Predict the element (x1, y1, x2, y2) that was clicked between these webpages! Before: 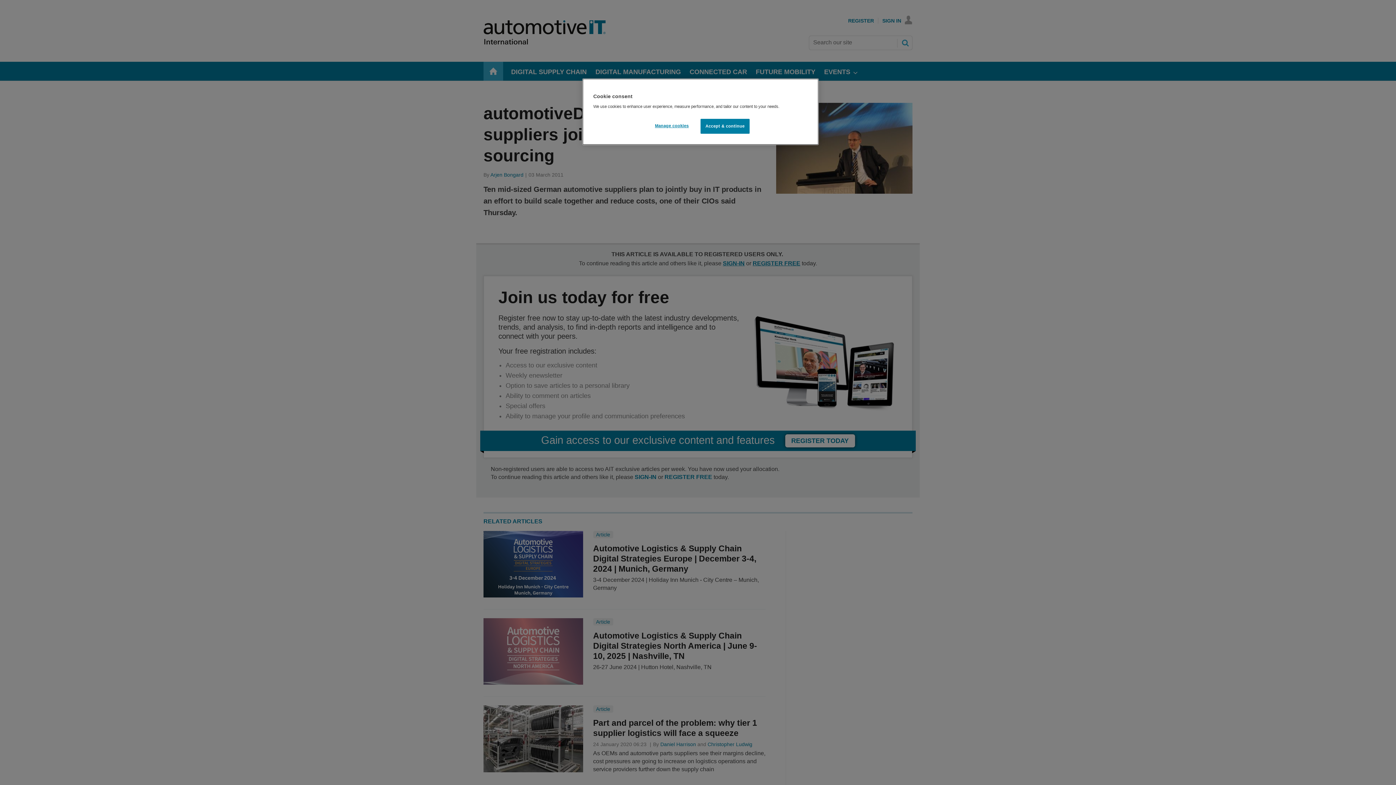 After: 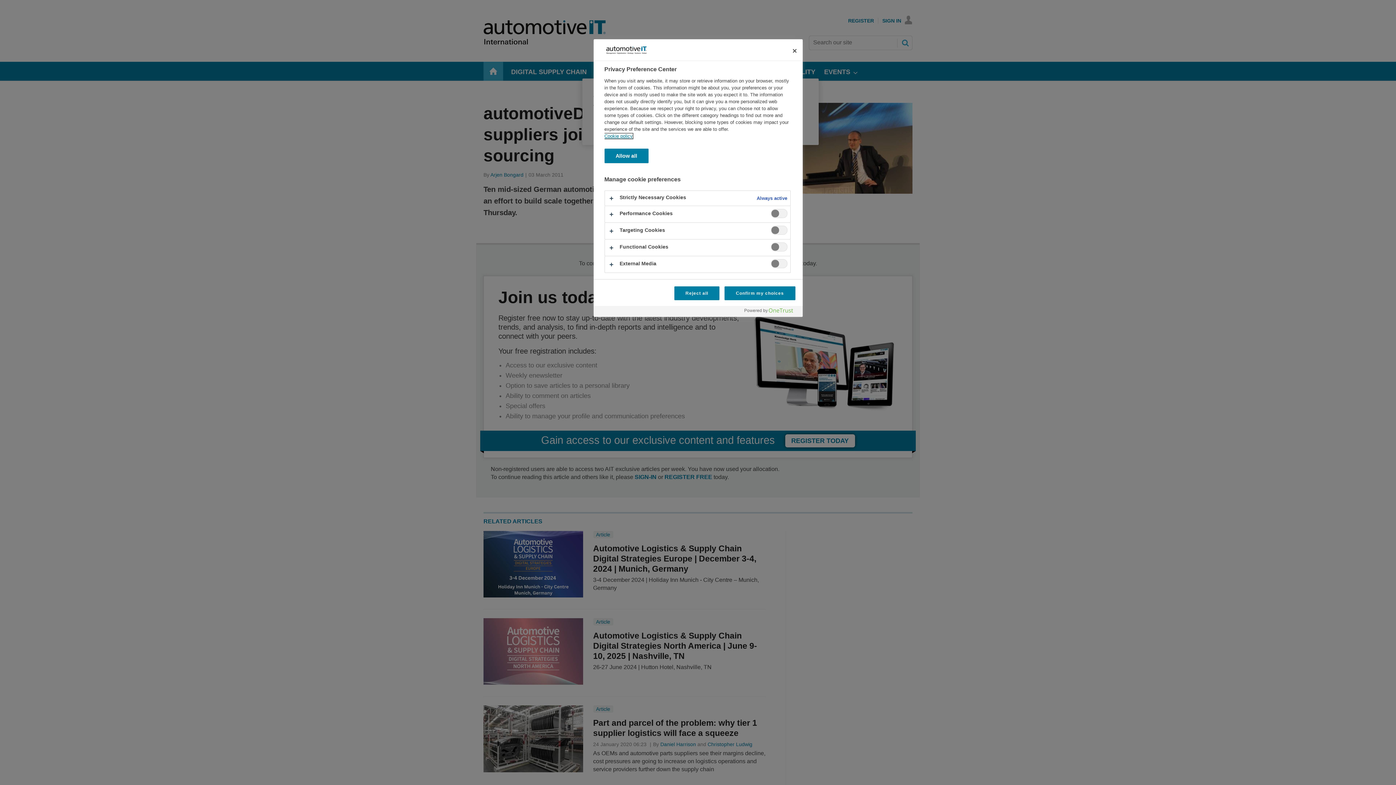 Action: label: Manage cookies bbox: (647, 118, 696, 133)